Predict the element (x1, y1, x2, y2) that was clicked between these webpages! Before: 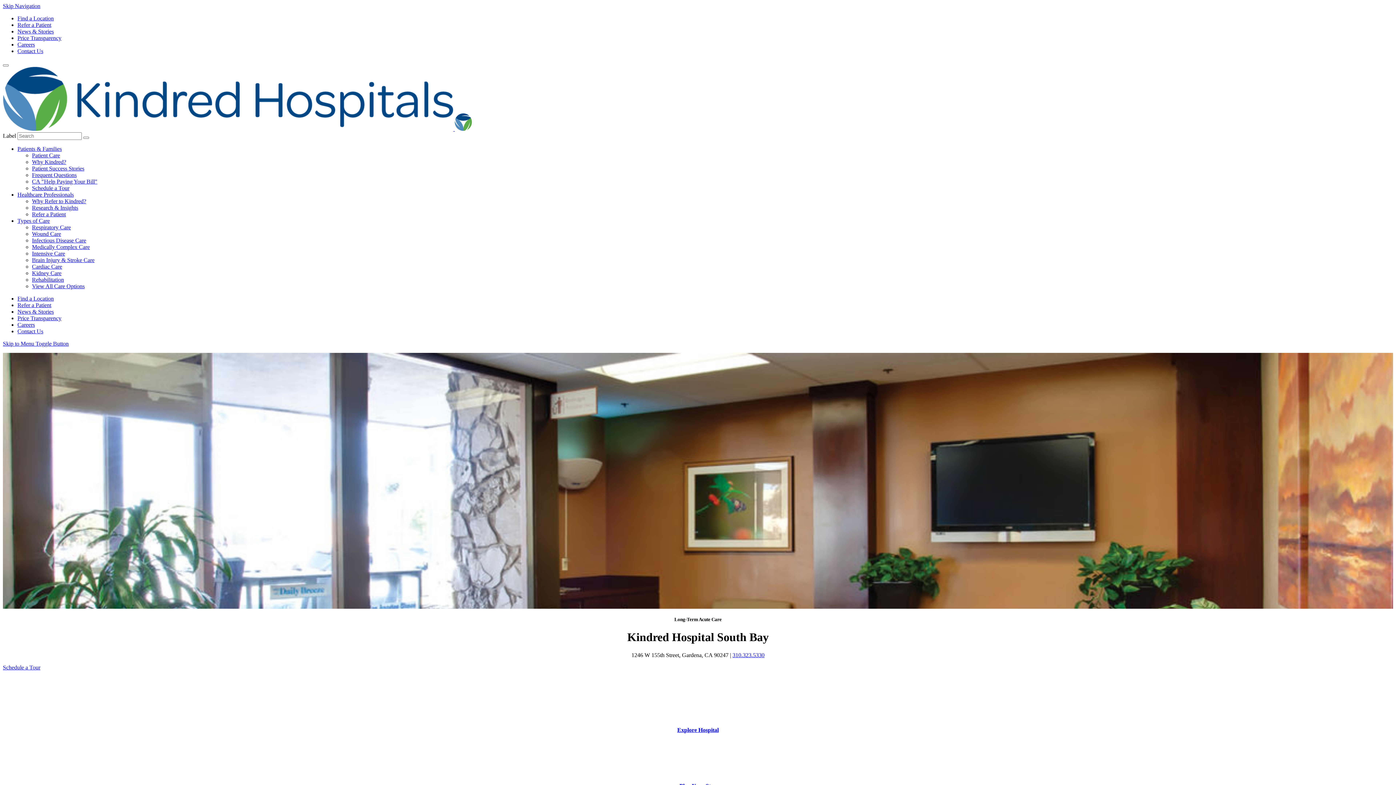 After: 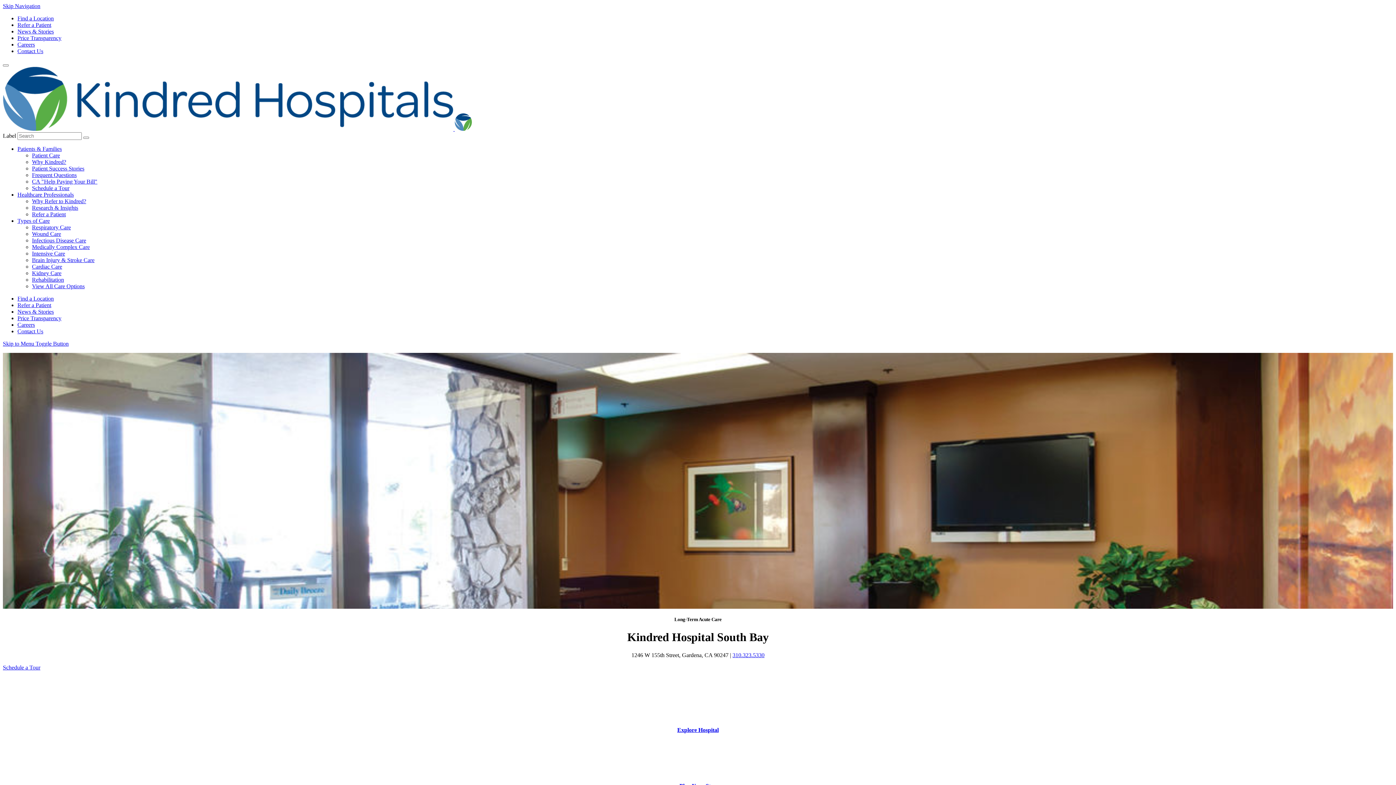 Action: bbox: (732, 652, 764, 658) label: 310.323.5330